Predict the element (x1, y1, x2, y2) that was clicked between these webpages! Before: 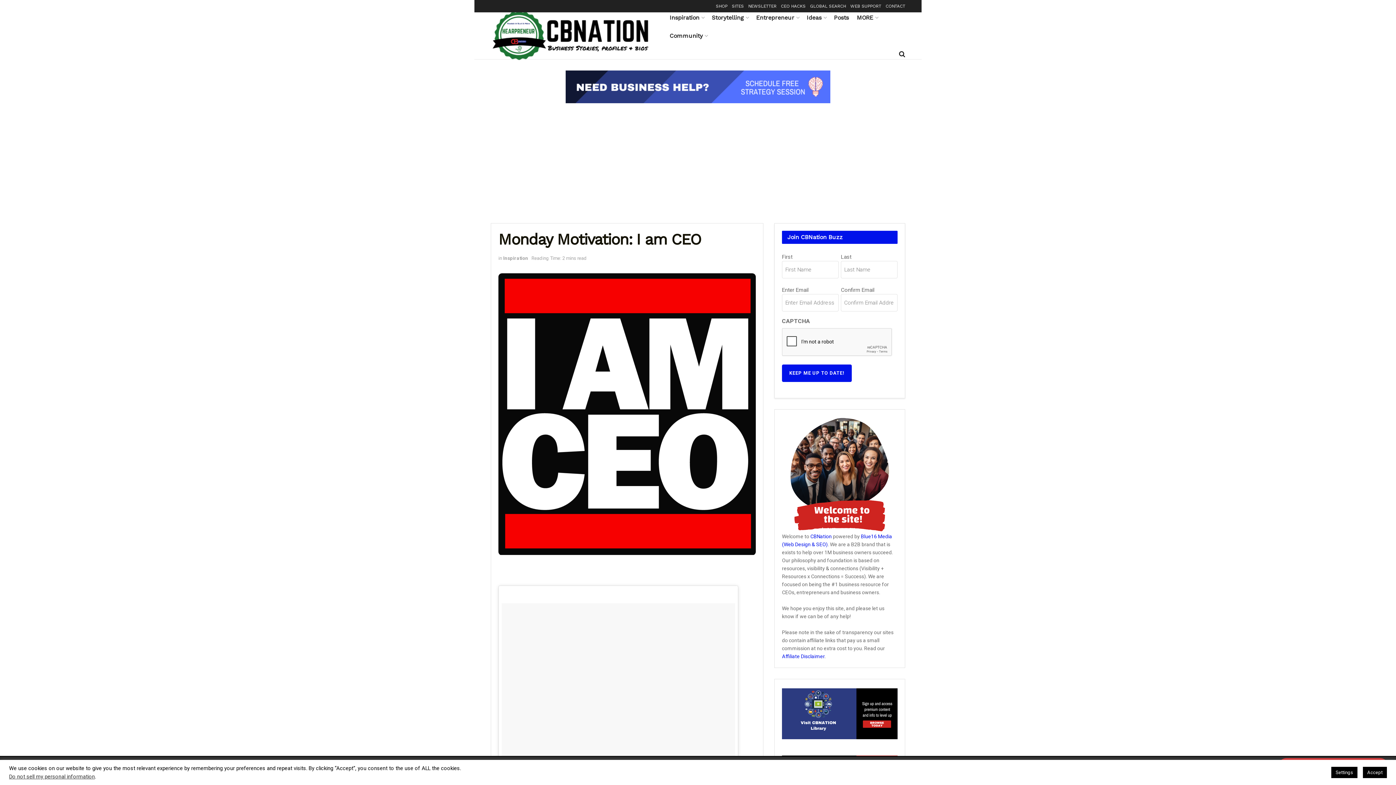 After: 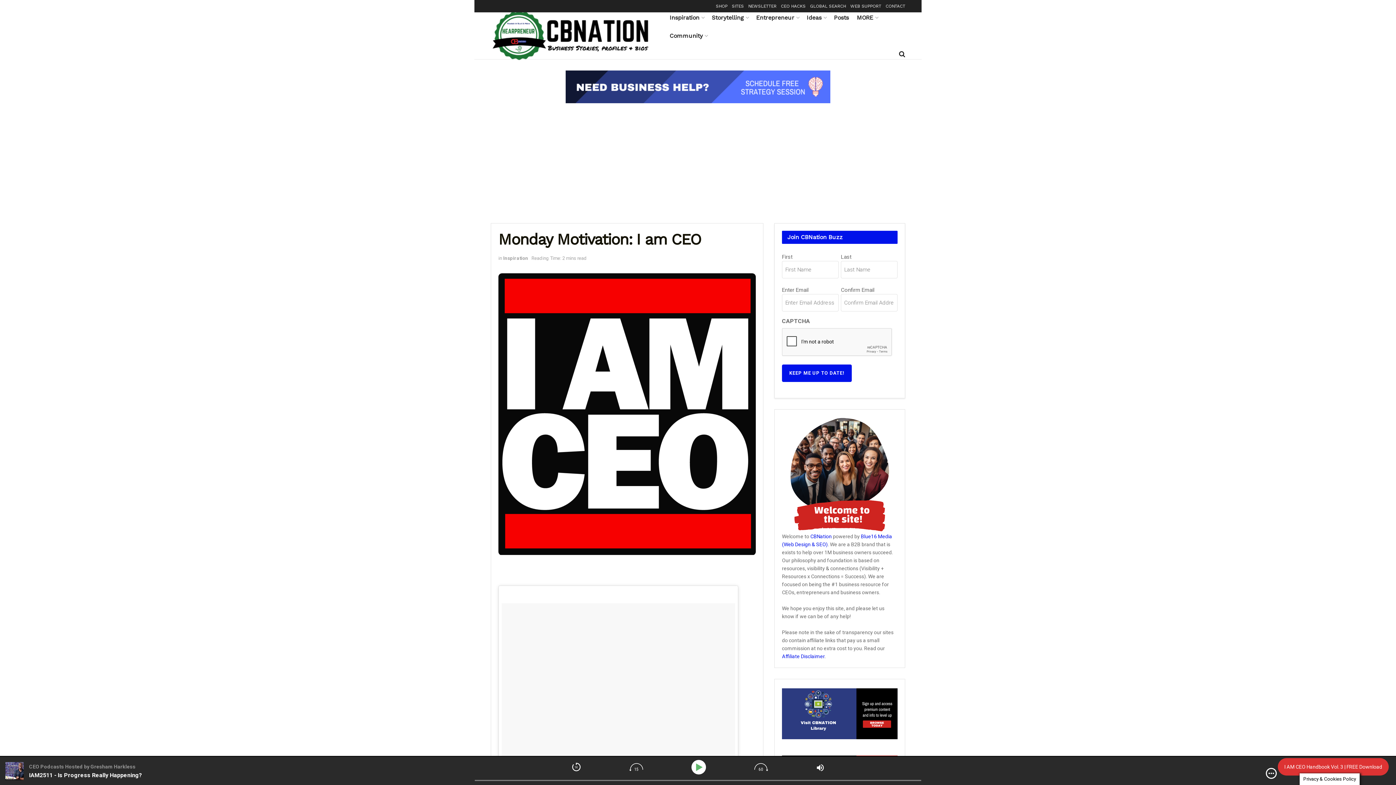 Action: bbox: (1363, 767, 1387, 778) label: Accept